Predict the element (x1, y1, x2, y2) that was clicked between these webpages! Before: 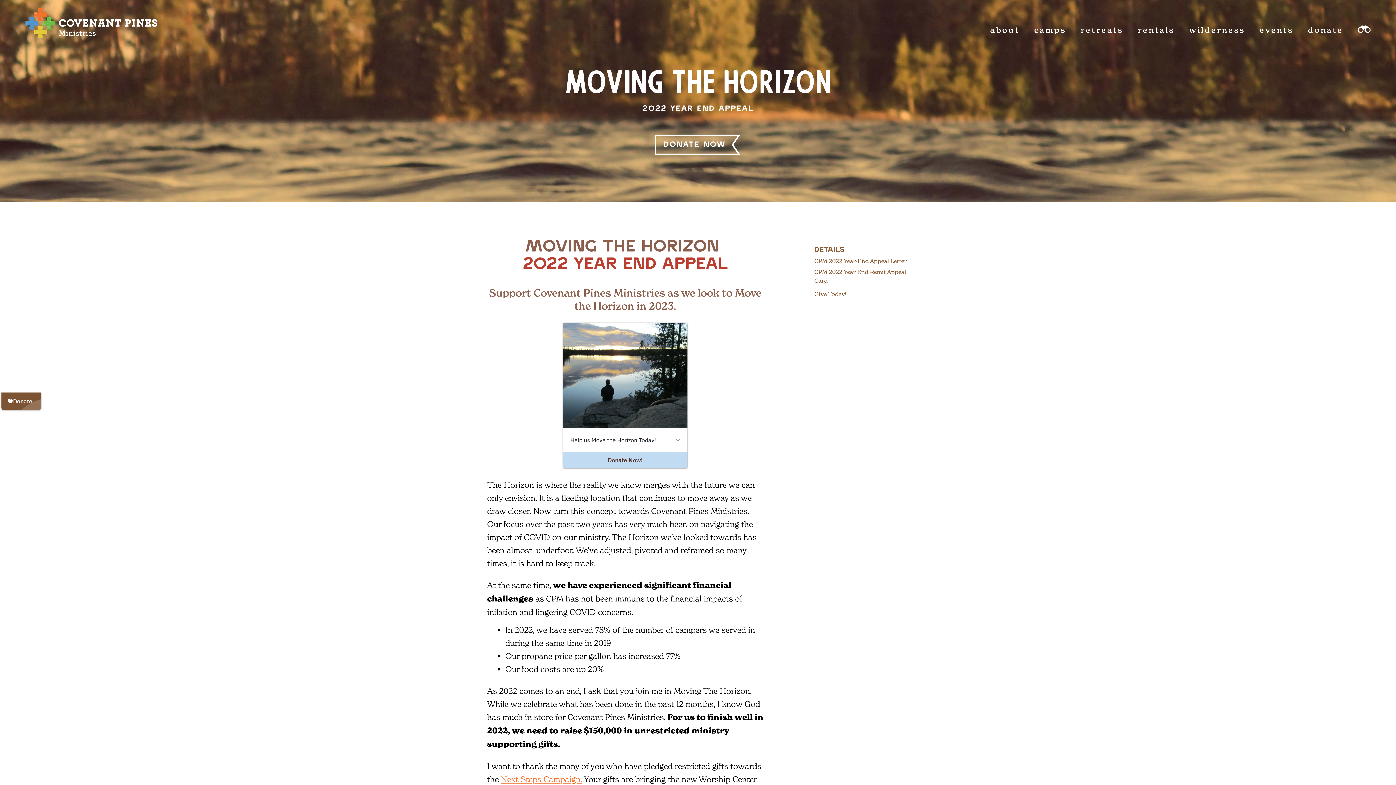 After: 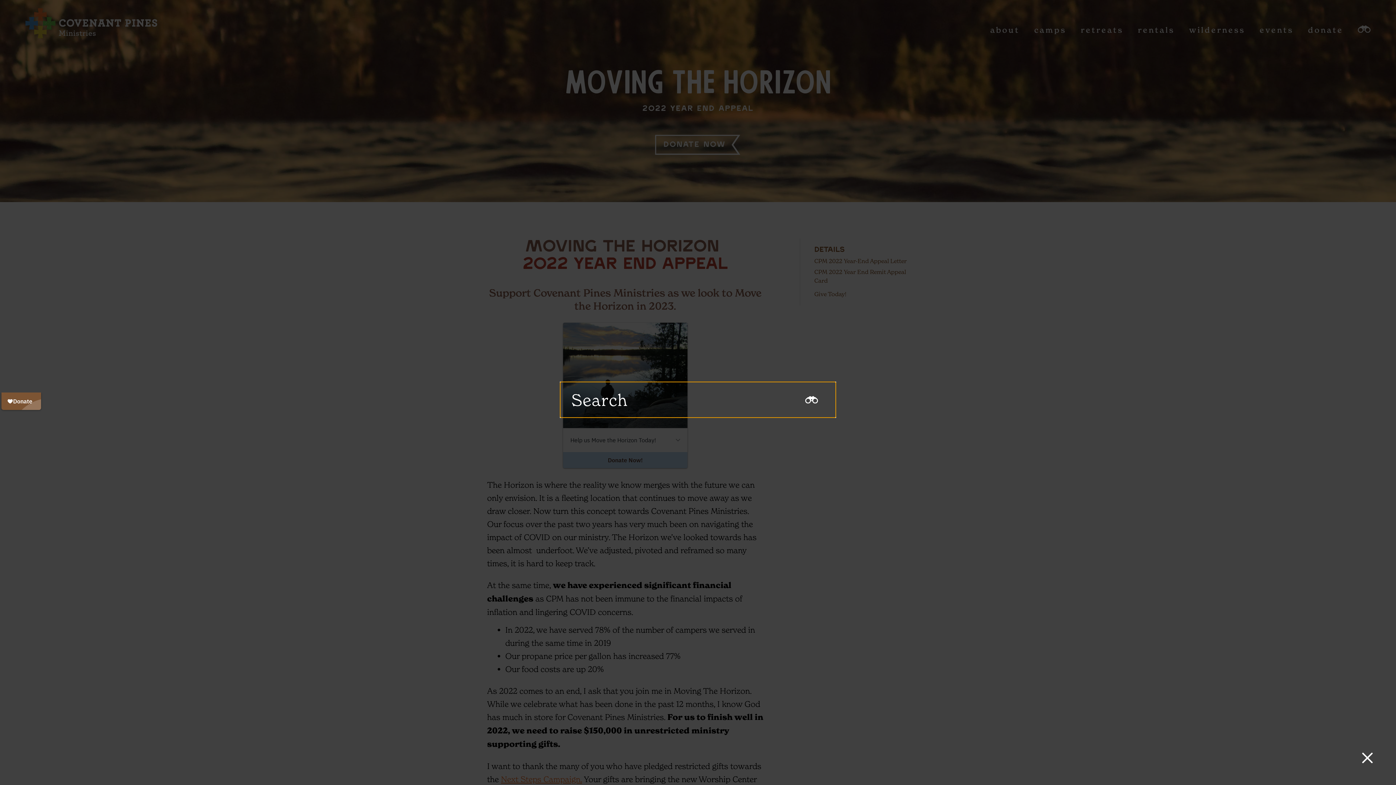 Action: bbox: (1350, 9, 1384, 50) label: search